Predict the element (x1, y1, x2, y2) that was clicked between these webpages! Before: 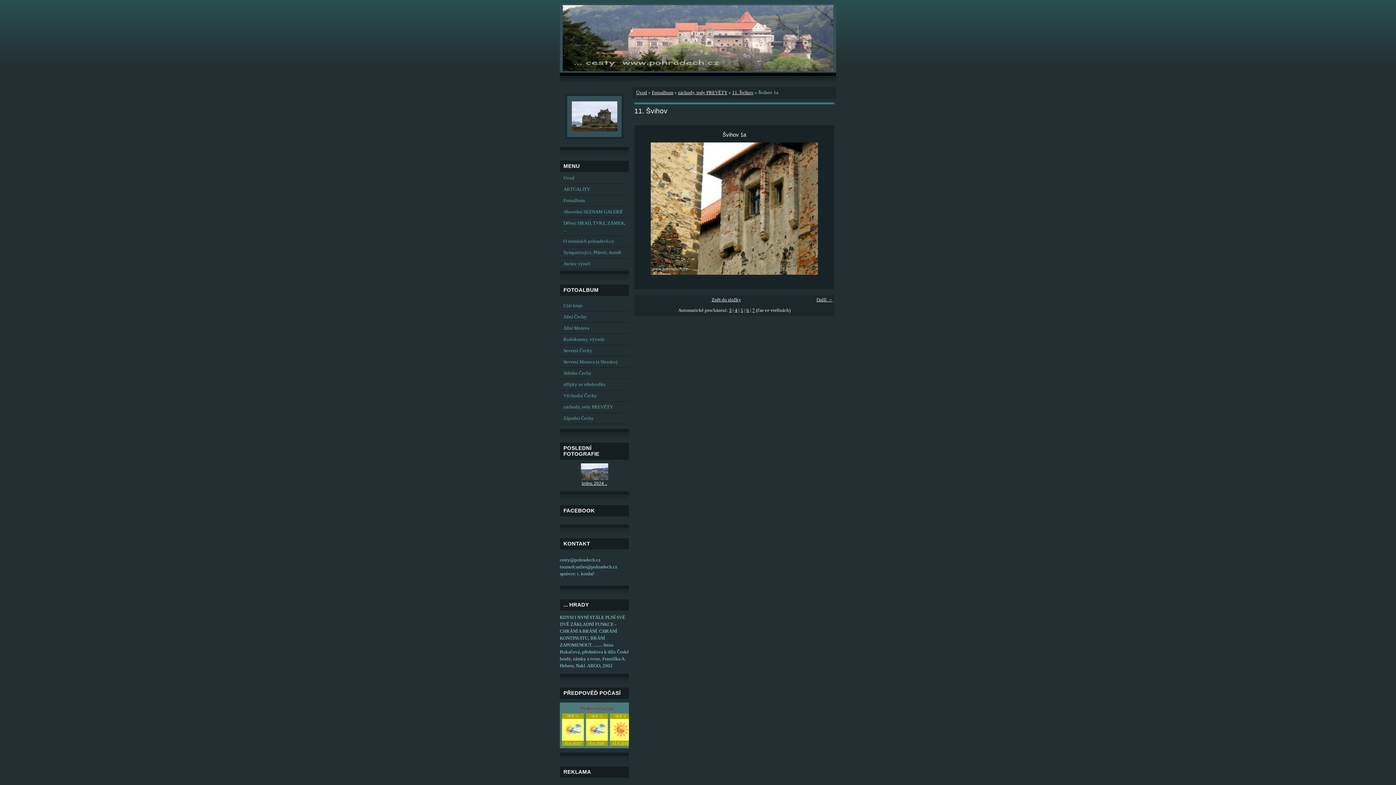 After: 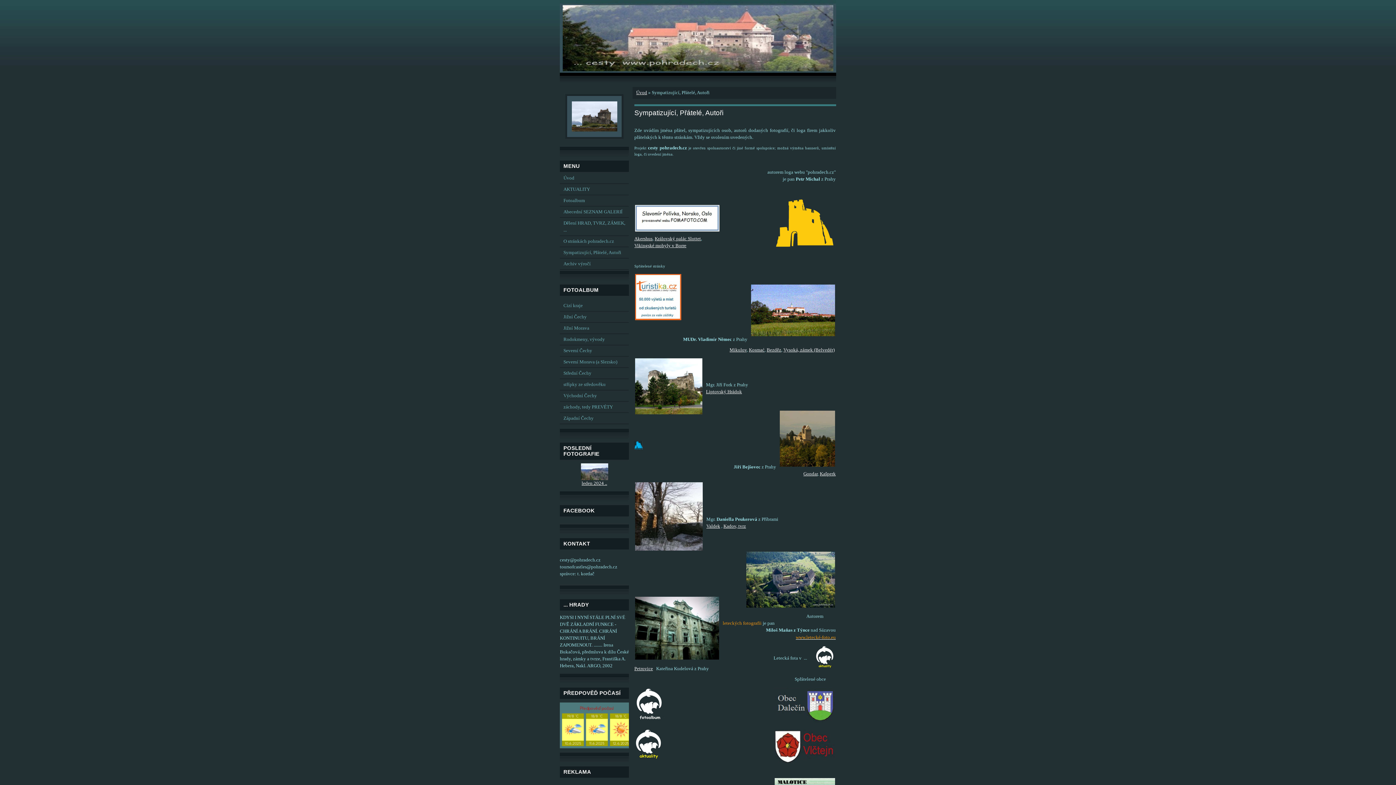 Action: label: Sympatizující, Přátelé, Autoři bbox: (560, 247, 629, 258)